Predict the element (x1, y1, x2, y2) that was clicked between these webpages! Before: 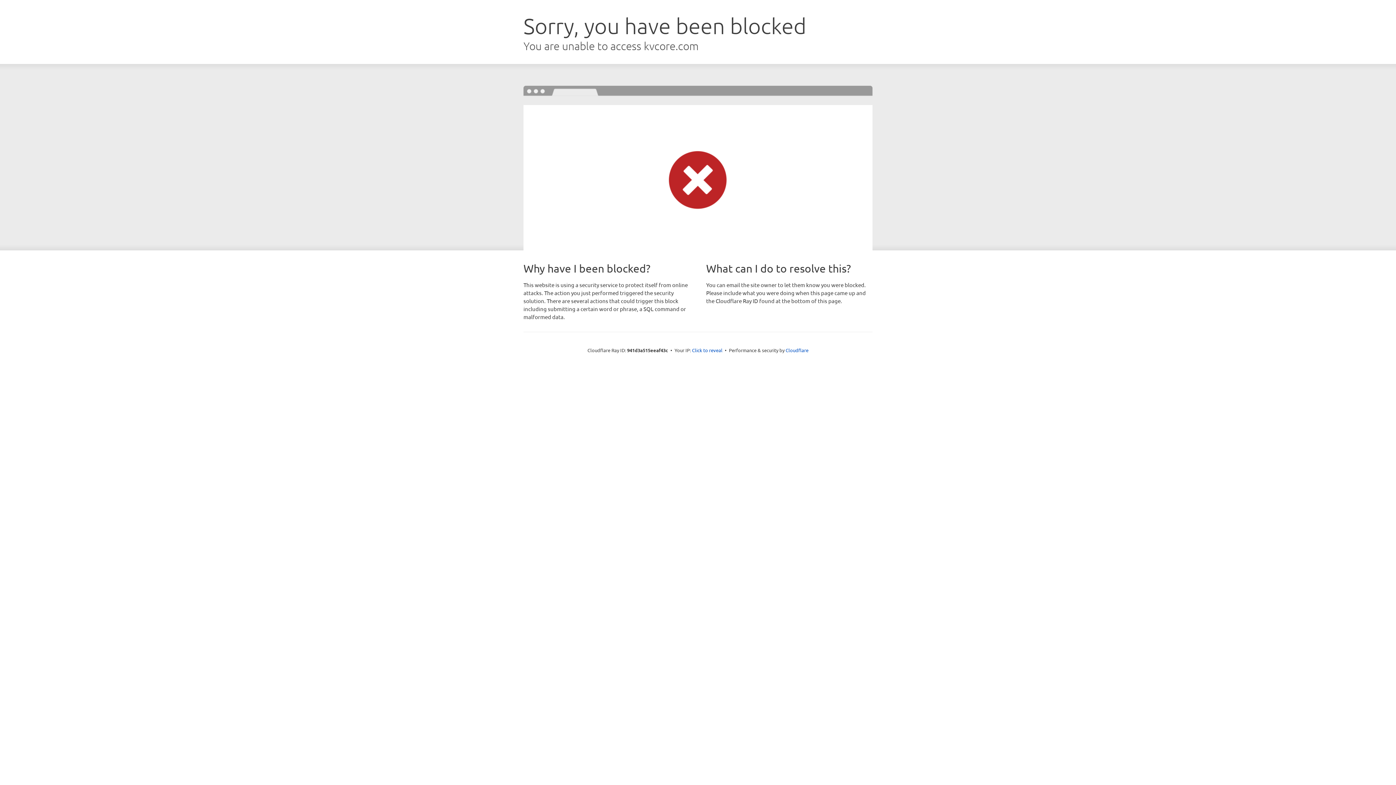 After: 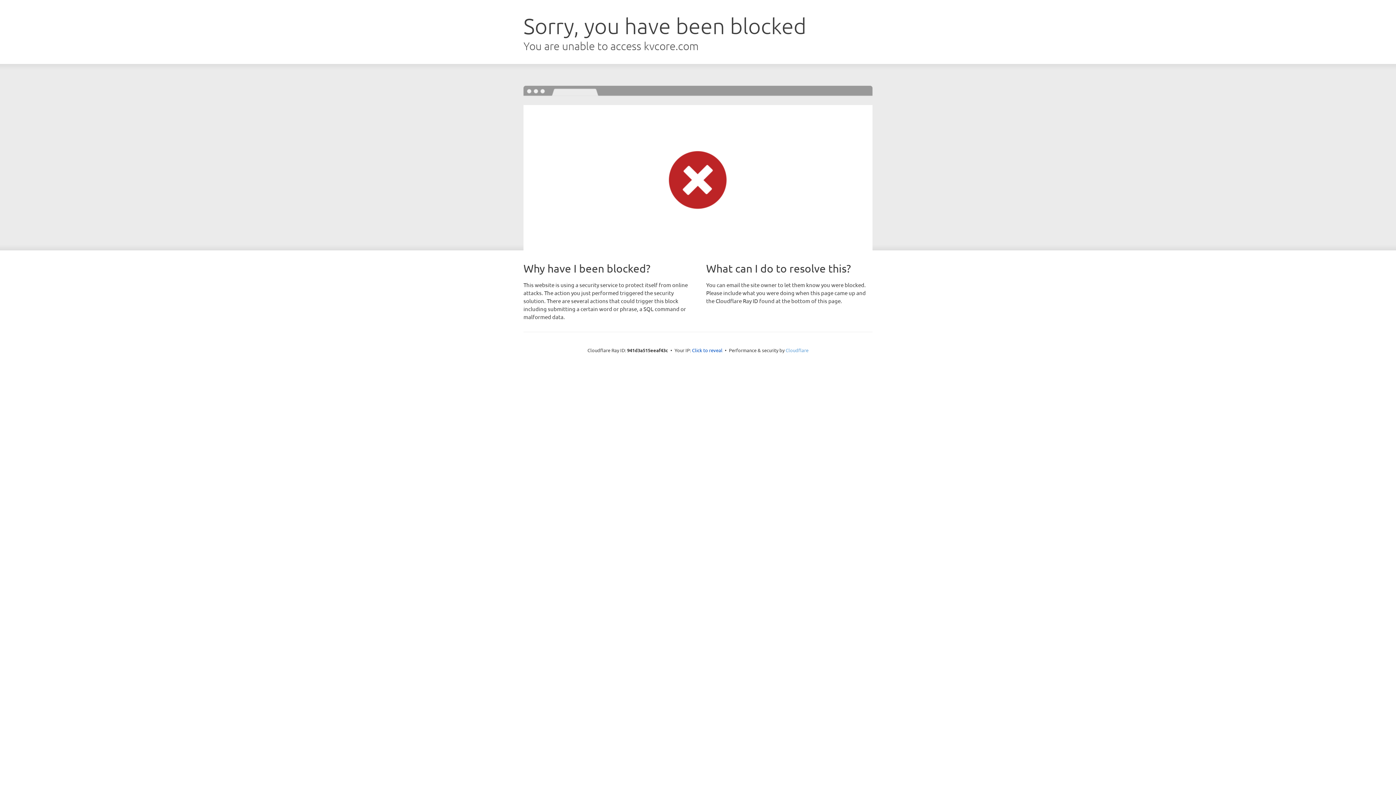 Action: bbox: (785, 347, 808, 353) label: Cloudflare